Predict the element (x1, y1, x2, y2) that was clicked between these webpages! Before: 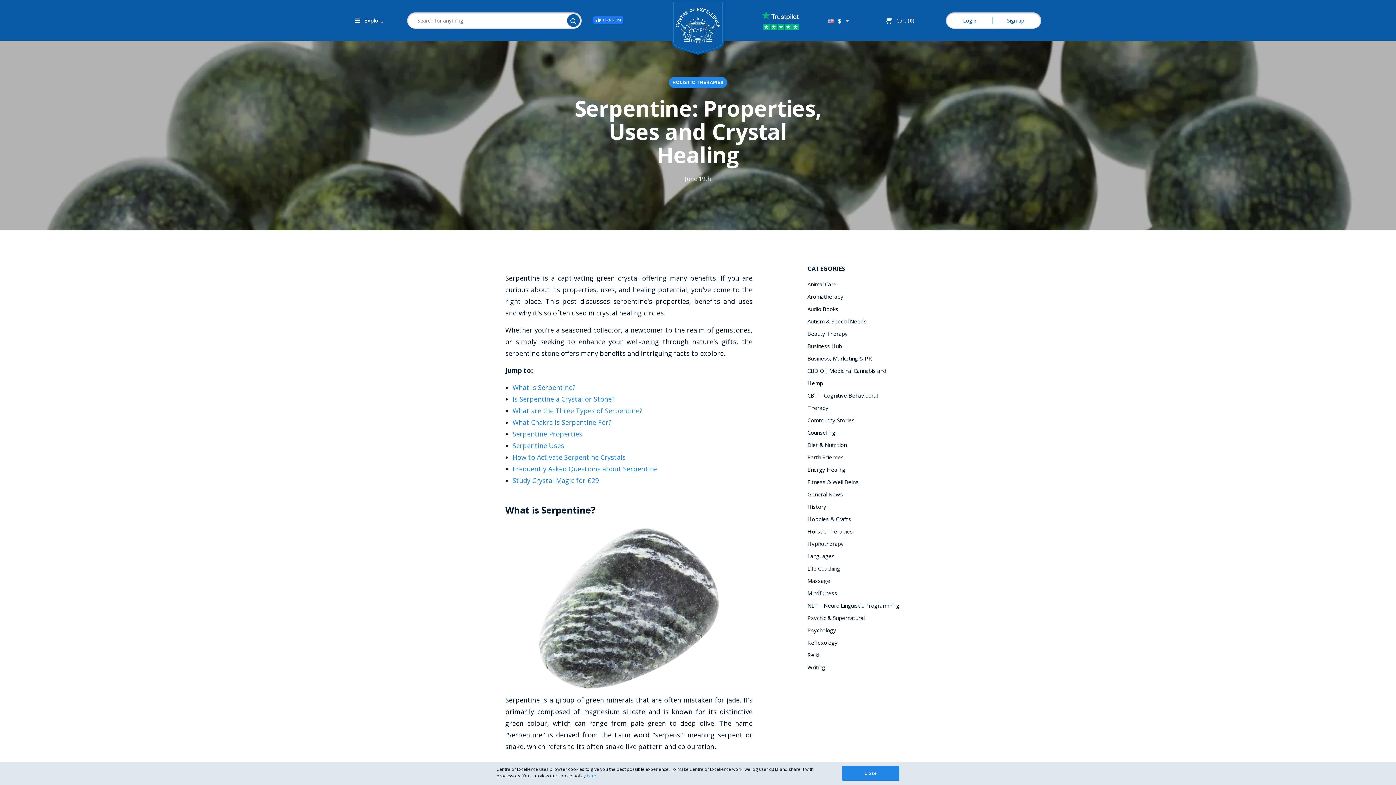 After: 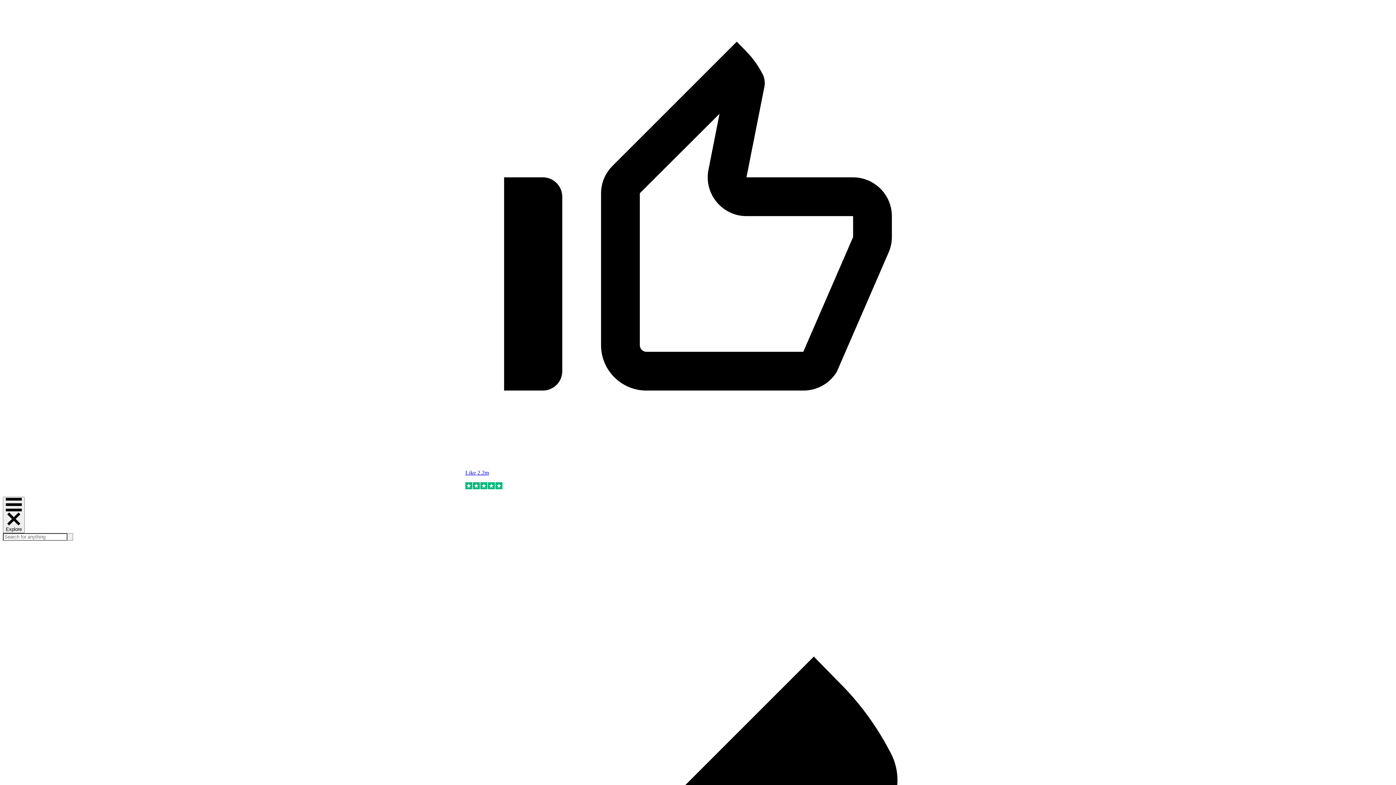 Action: bbox: (567, 14, 580, 26) label: Search